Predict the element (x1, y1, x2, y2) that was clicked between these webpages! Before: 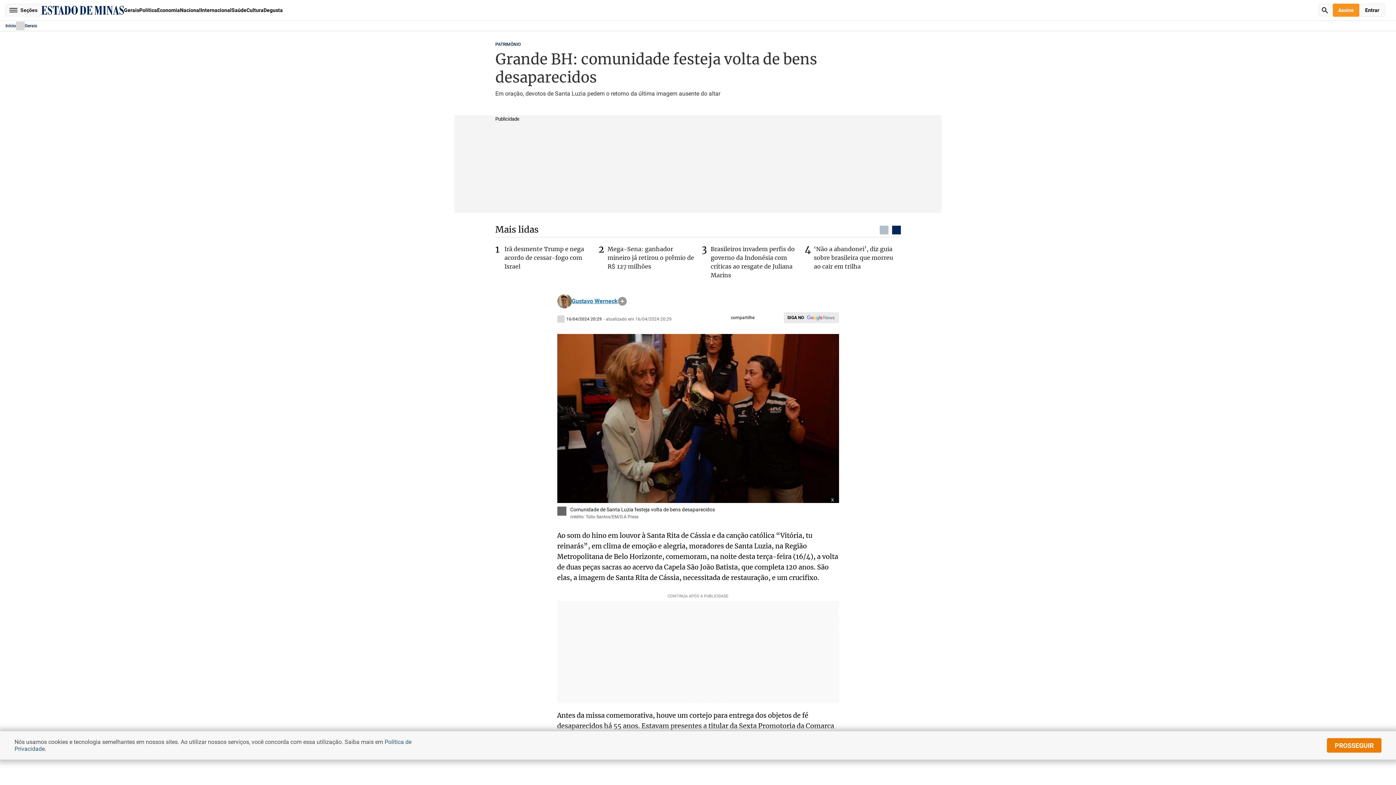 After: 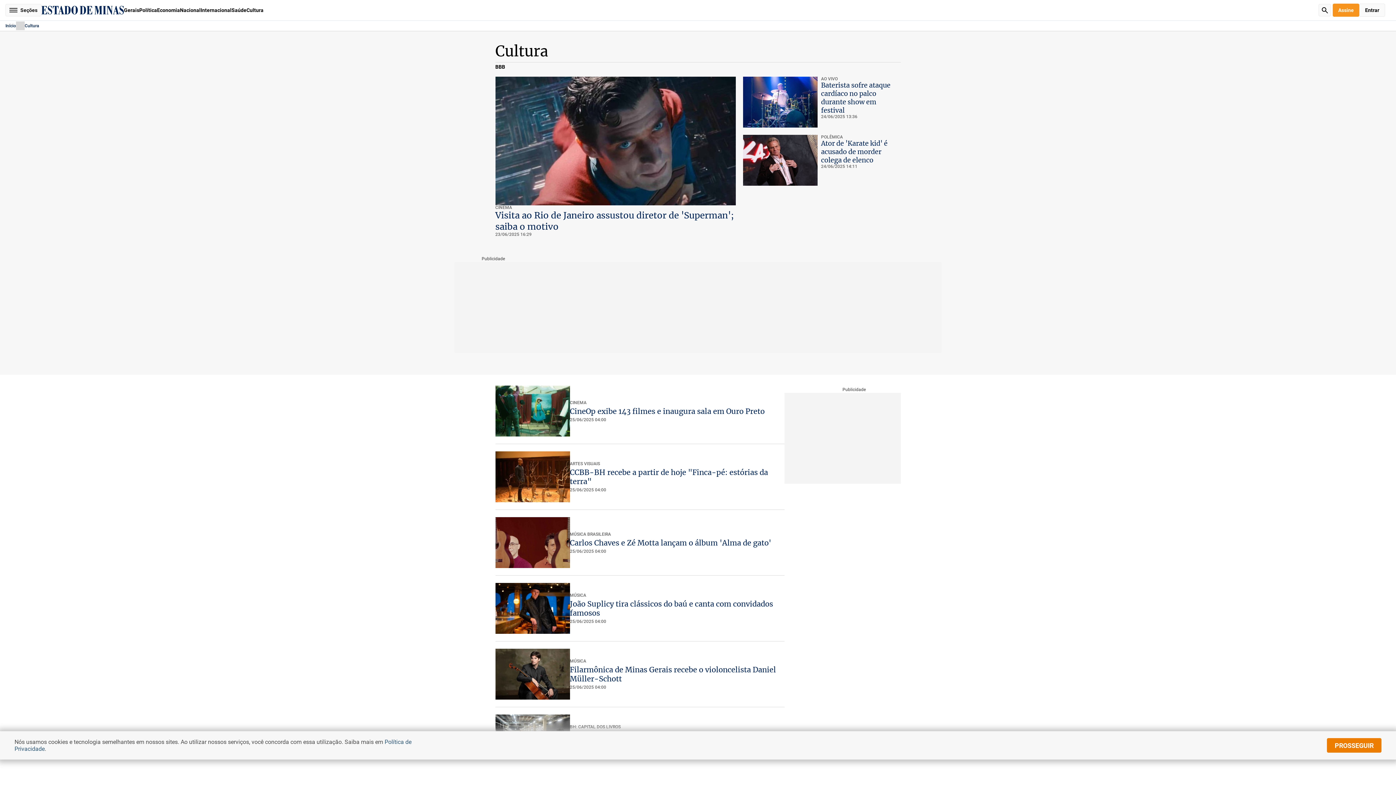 Action: label: Cultura bbox: (246, 4, 263, 16)